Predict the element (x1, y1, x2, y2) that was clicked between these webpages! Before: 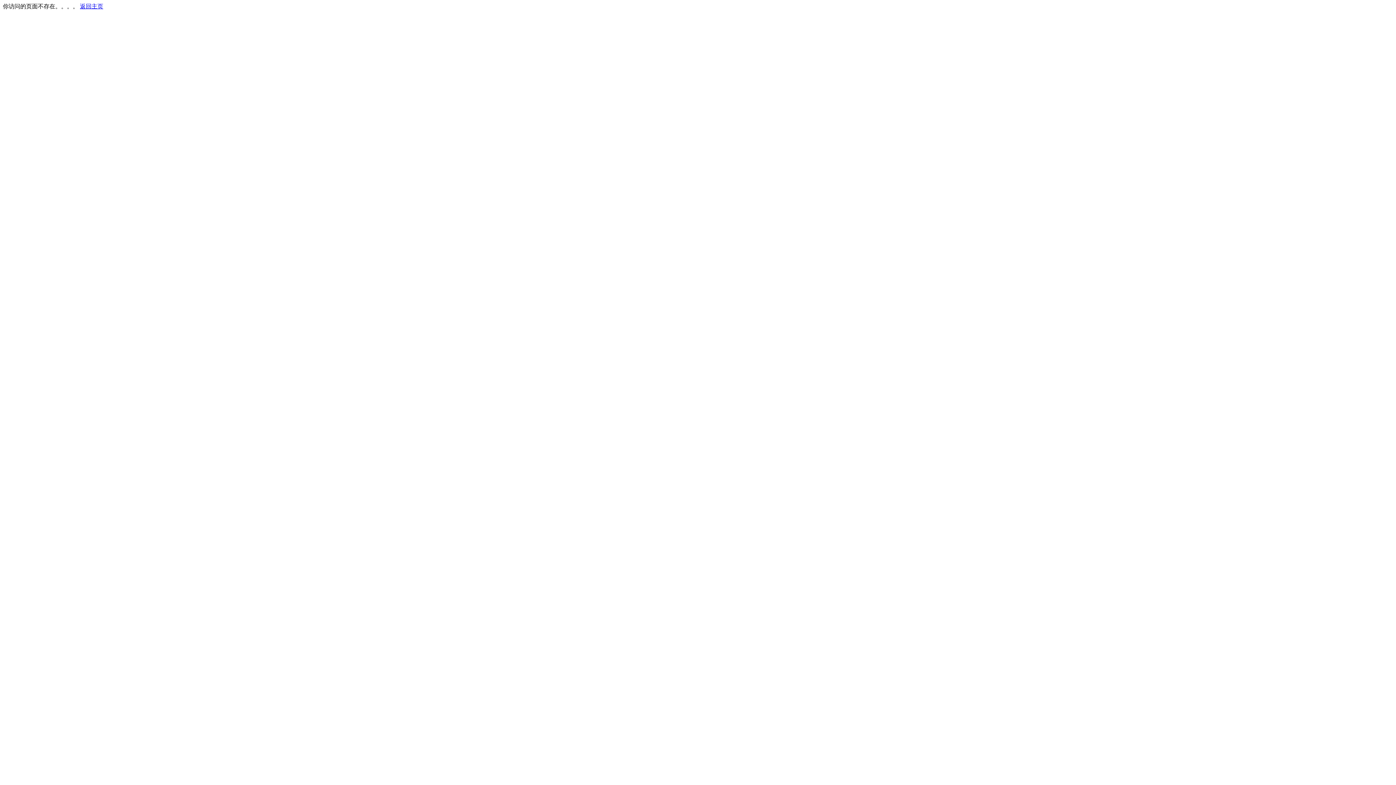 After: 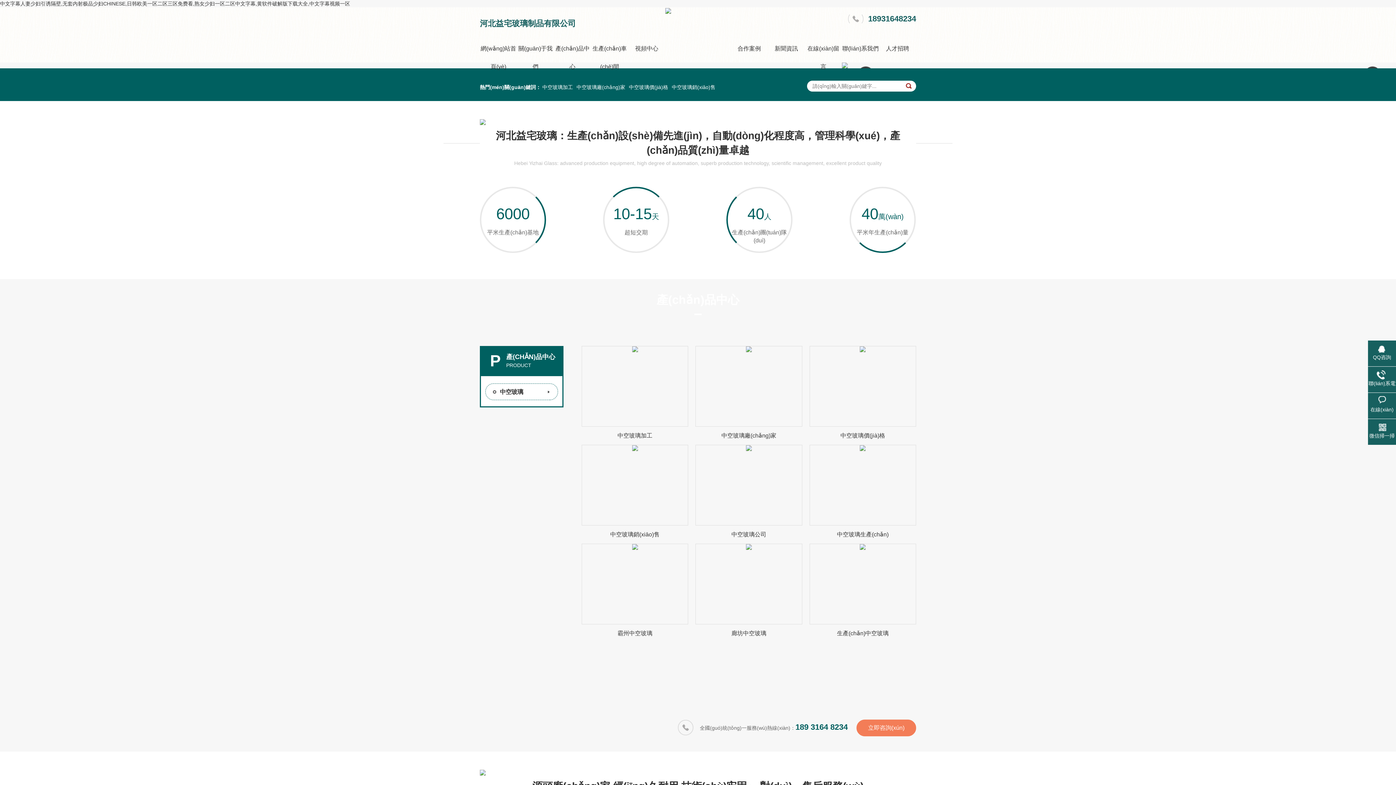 Action: label: 返回主页 bbox: (80, 3, 103, 9)